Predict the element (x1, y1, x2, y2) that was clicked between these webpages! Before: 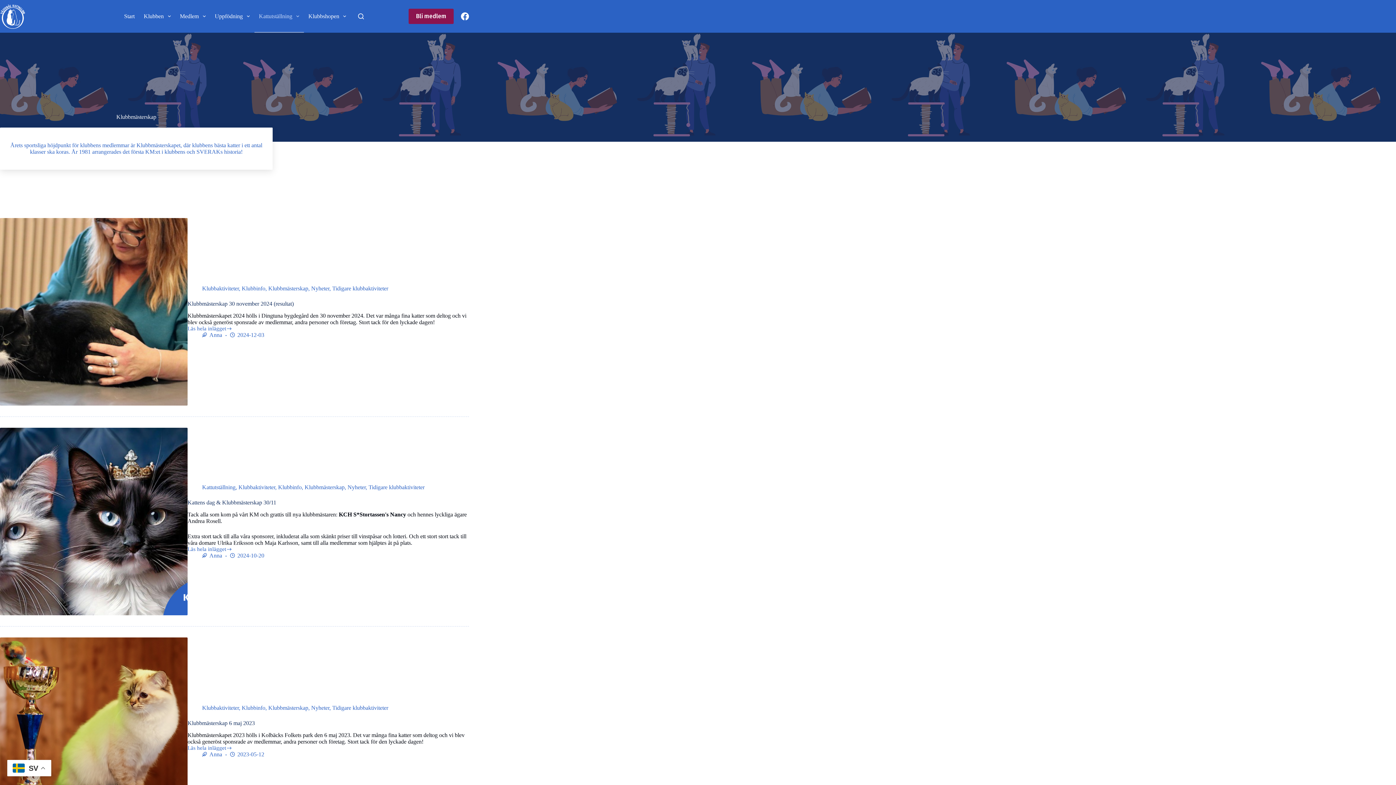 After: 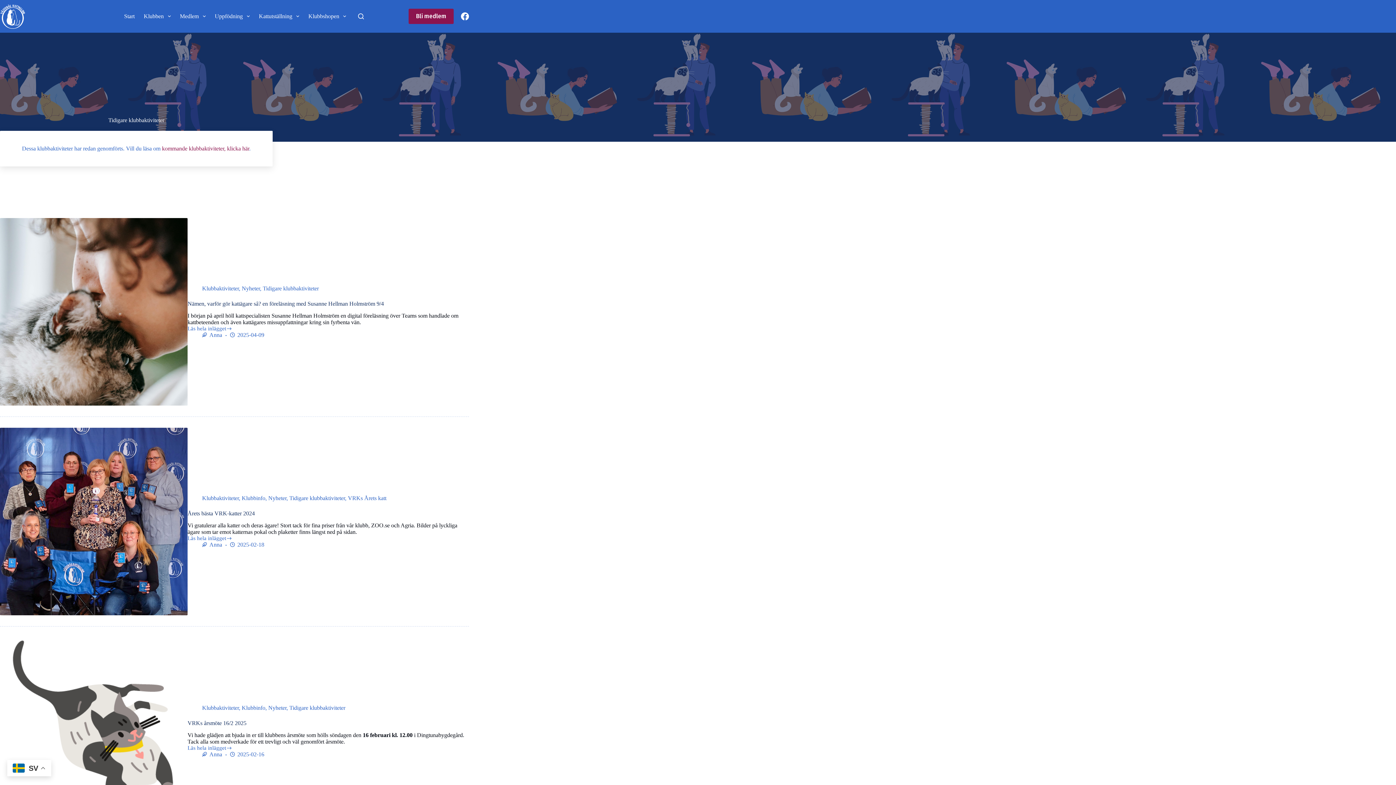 Action: label: Tidigare klubbaktiviteter bbox: (332, 285, 388, 291)